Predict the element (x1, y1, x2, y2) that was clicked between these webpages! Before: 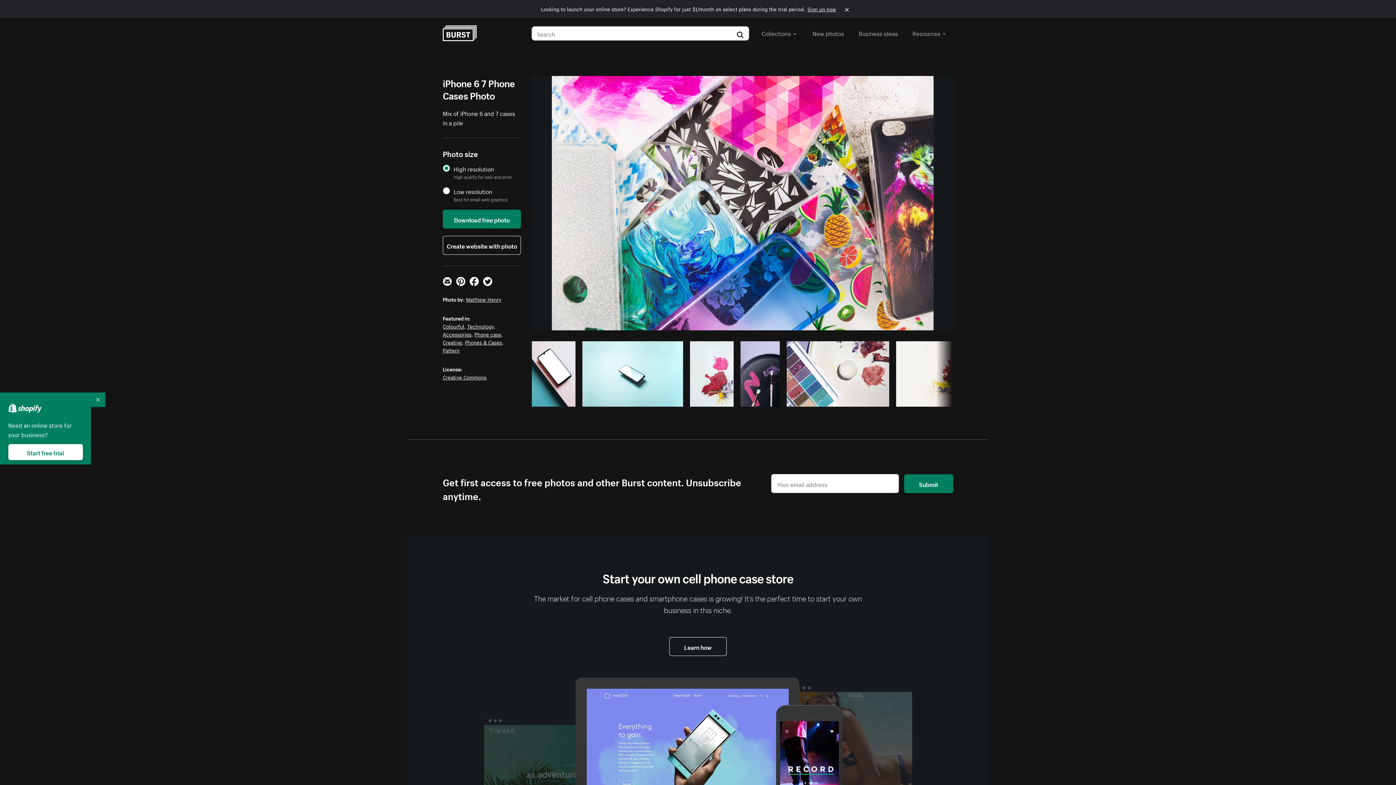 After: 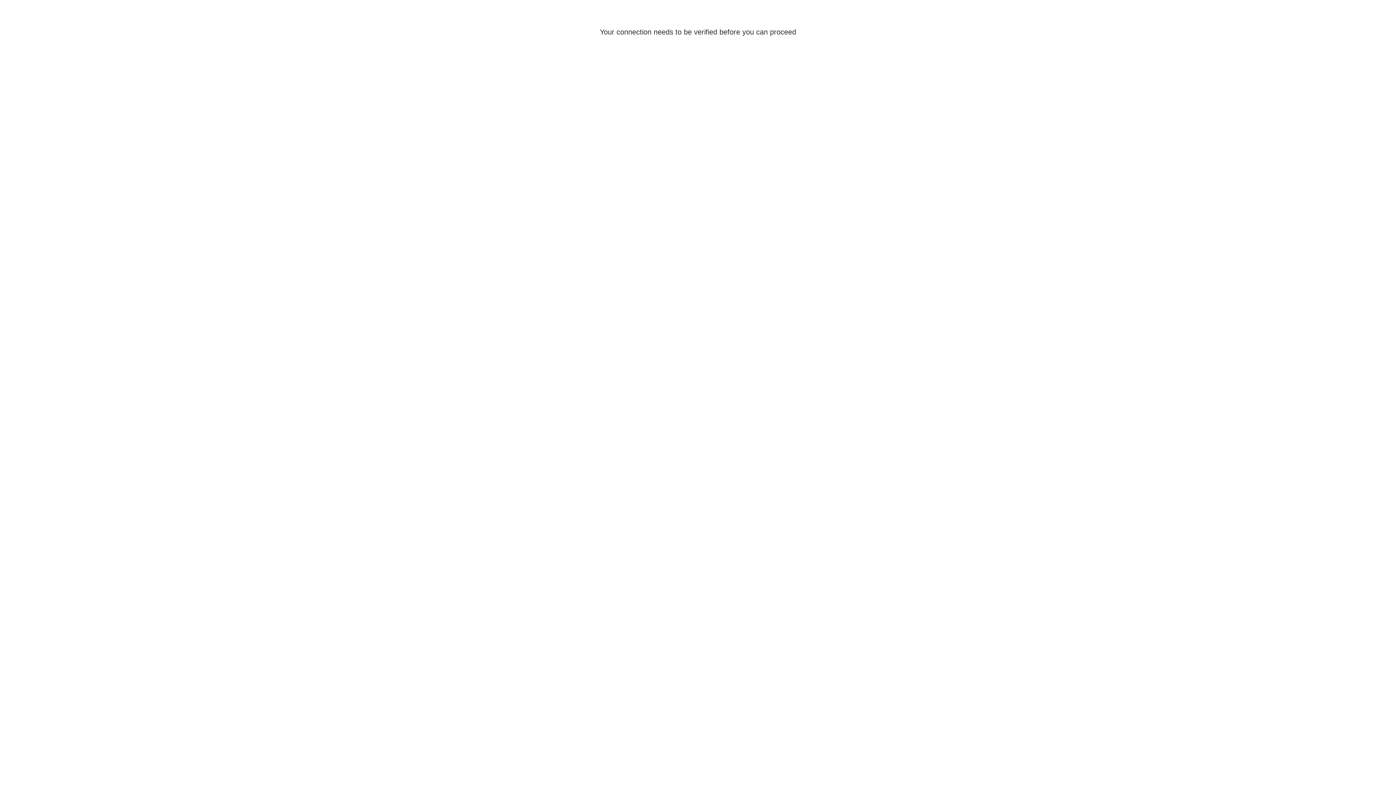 Action: label: Create website with photo bbox: (442, 236, 521, 255)